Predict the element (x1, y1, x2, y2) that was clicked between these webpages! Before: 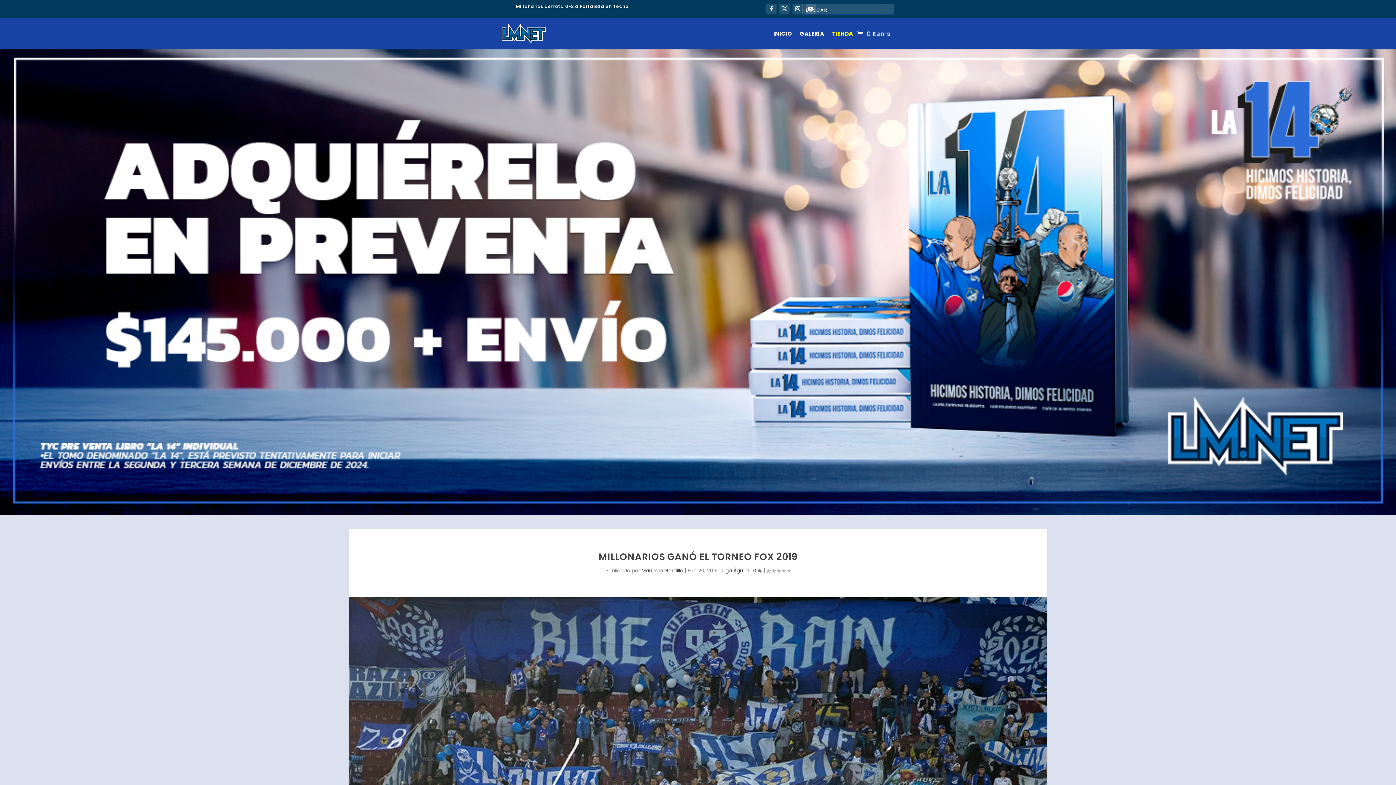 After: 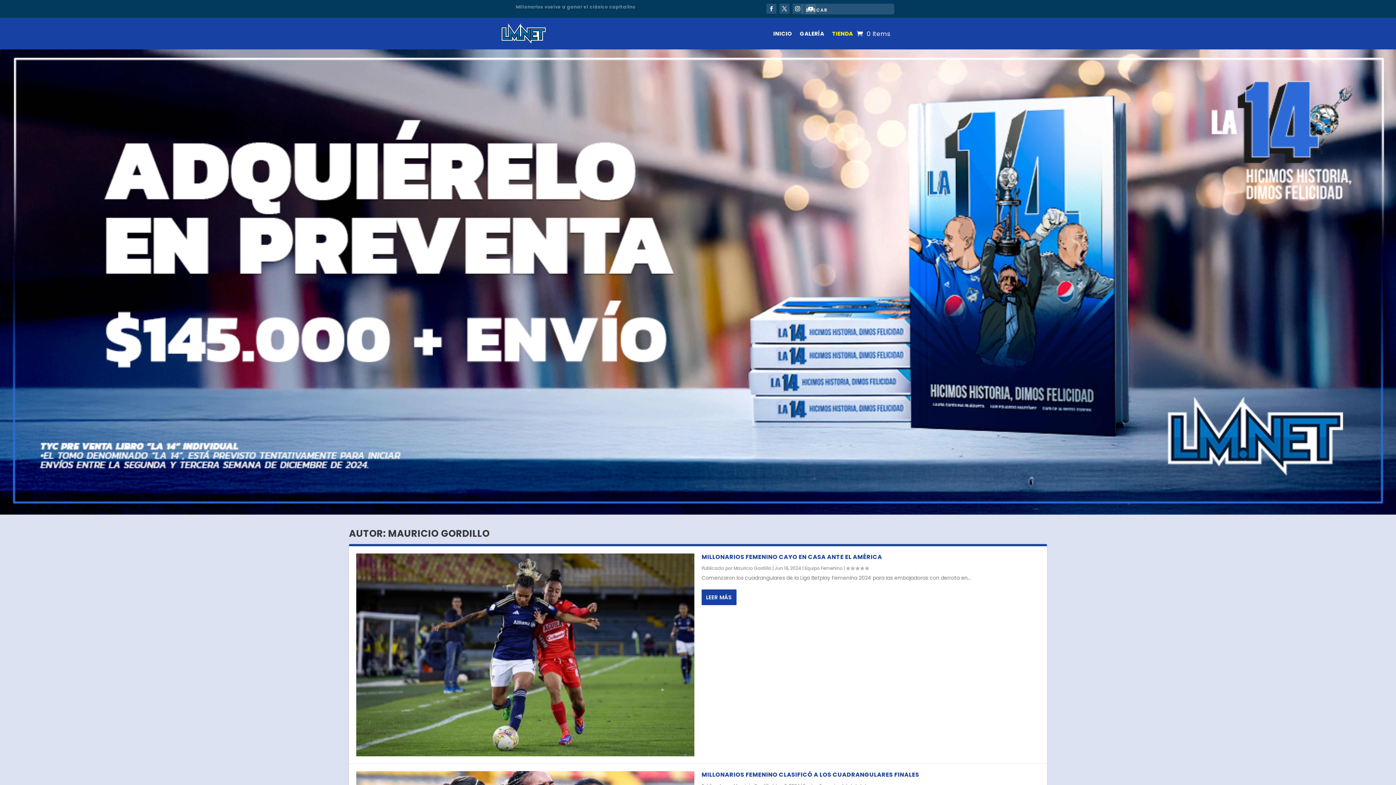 Action: bbox: (641, 567, 683, 574) label: Mauricio Gordillo